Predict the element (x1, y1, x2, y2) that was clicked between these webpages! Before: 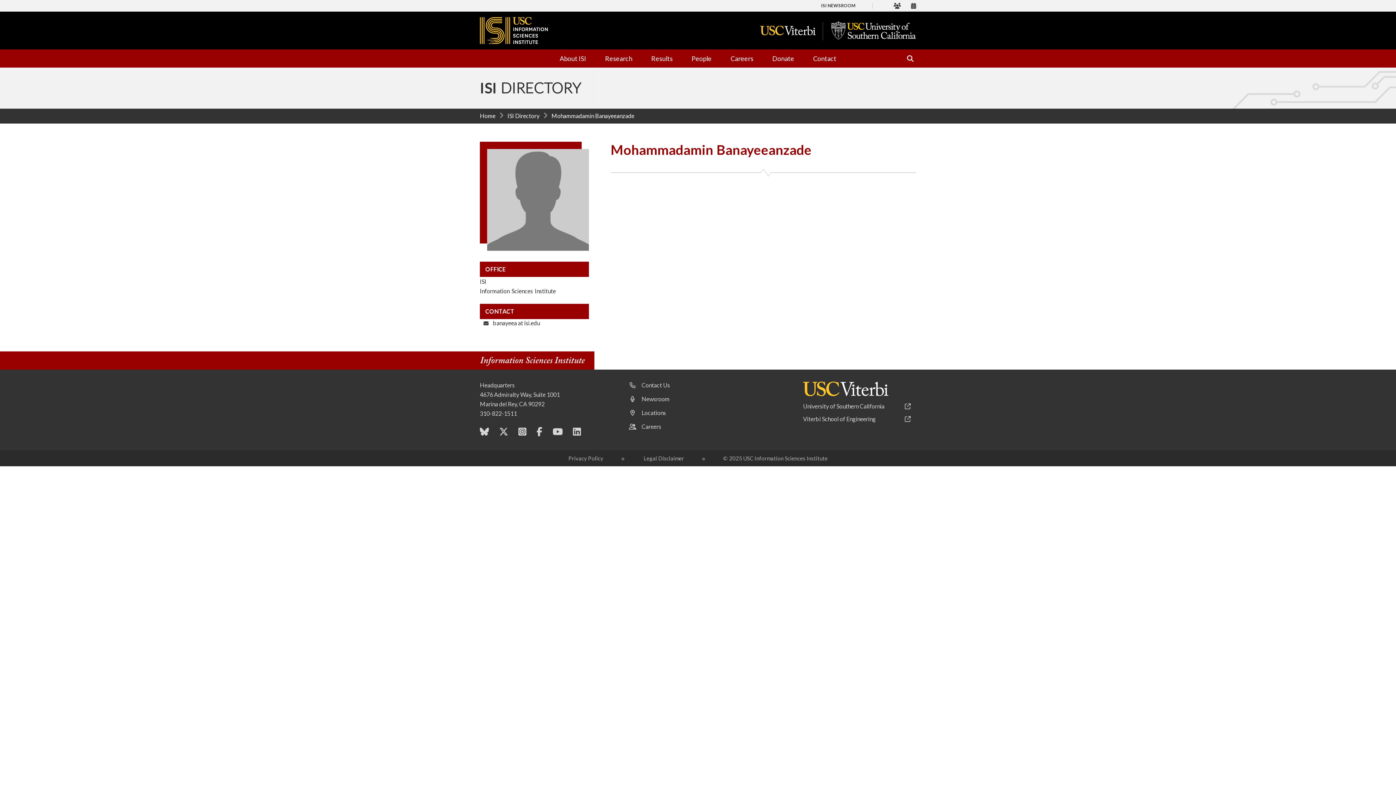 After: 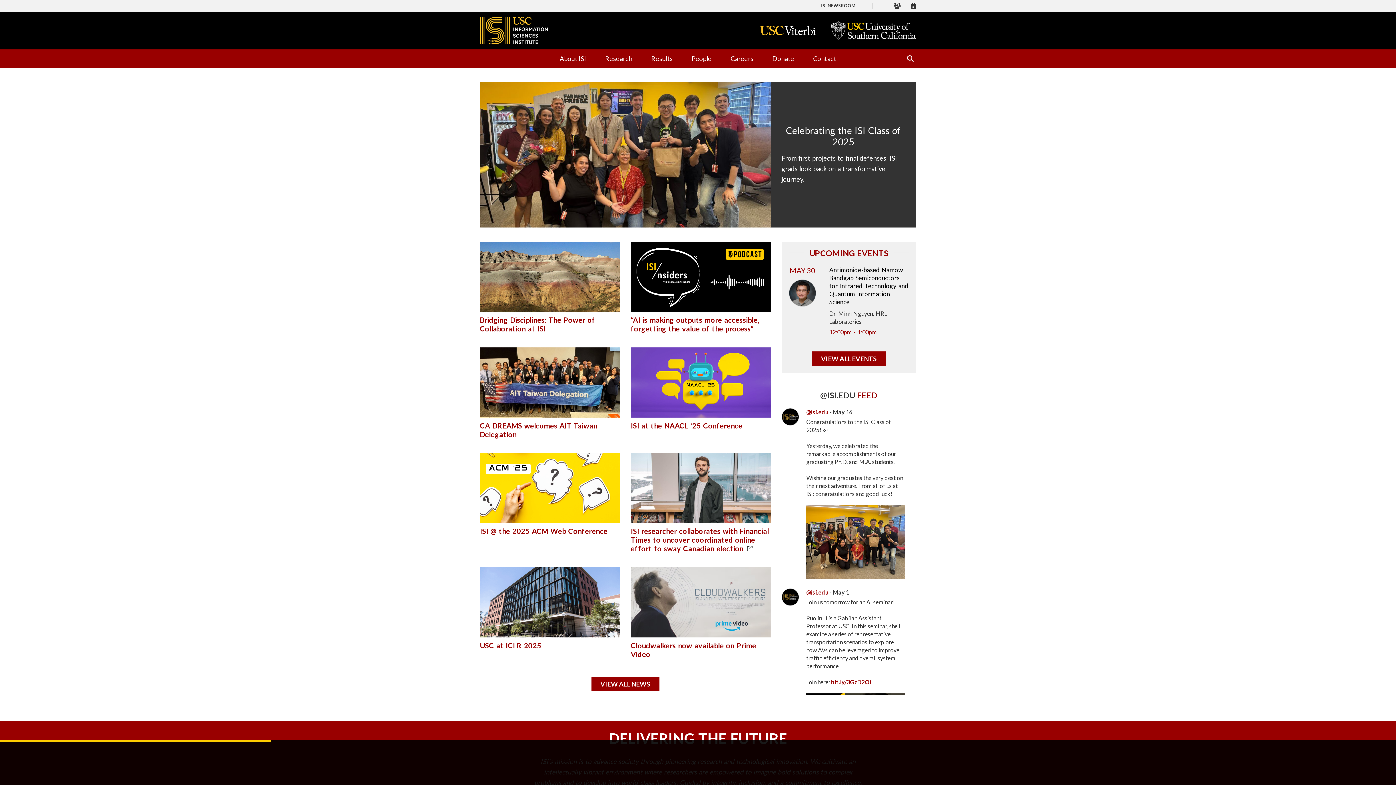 Action: label: USC Information Sciences Institute bbox: (480, 17, 548, 44)